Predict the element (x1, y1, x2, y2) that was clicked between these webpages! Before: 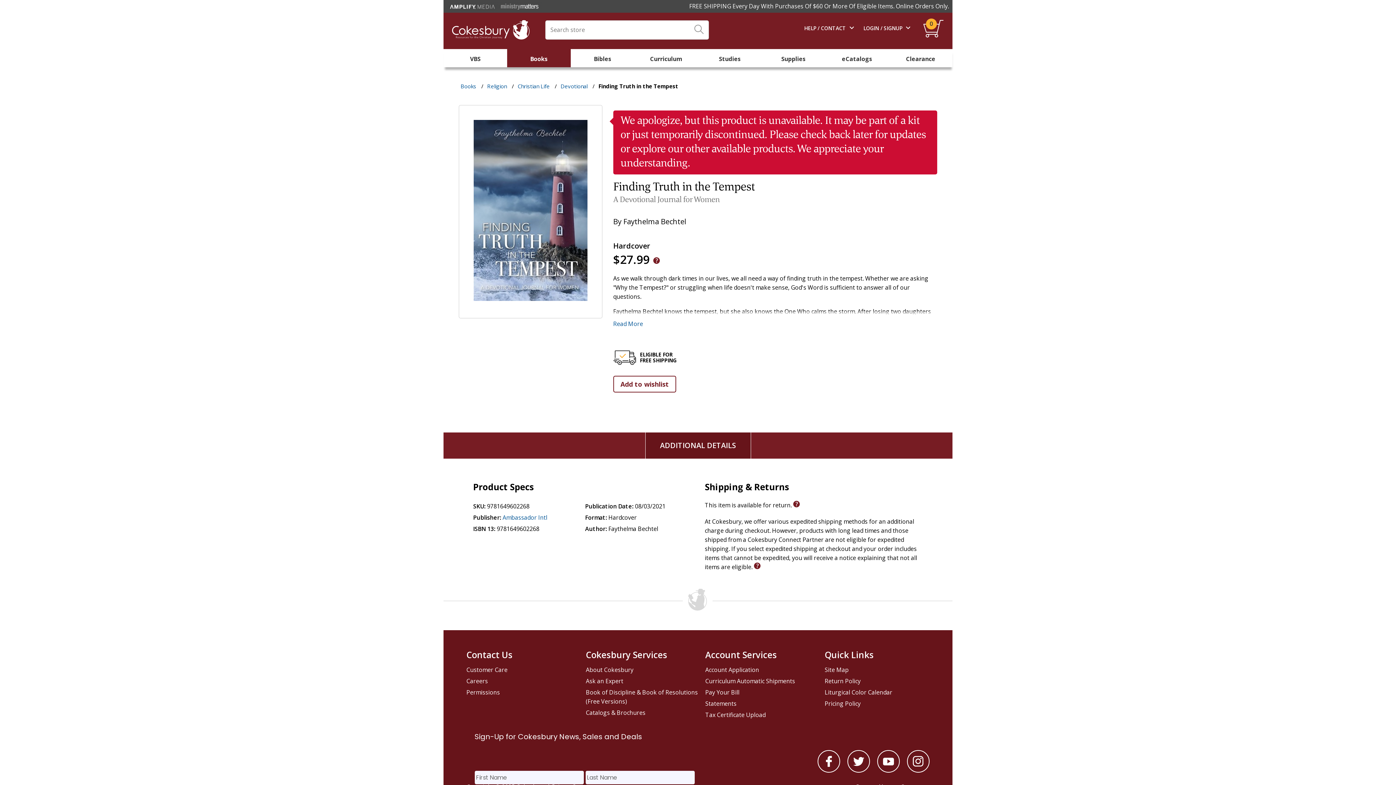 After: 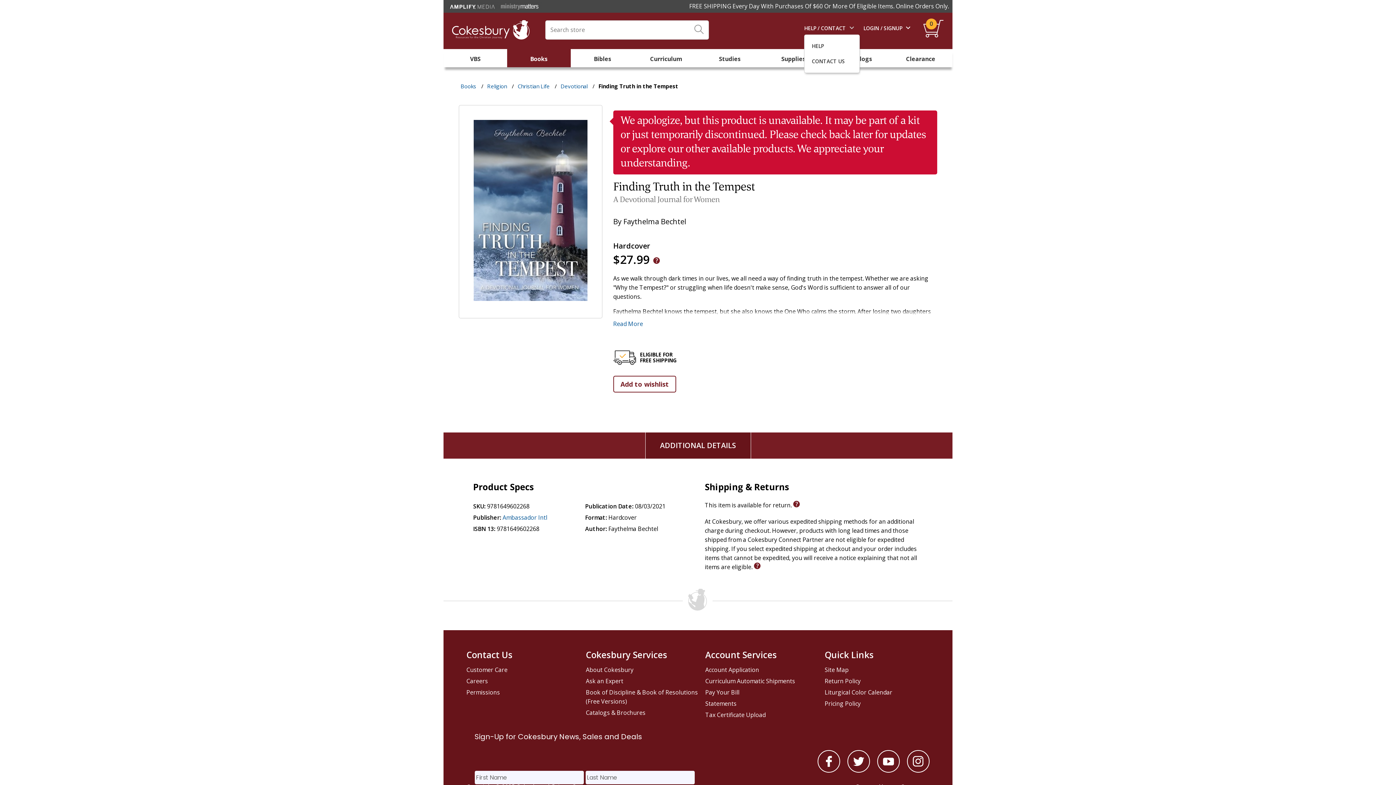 Action: label: HELP / CONTACT  bbox: (804, 23, 856, 32)